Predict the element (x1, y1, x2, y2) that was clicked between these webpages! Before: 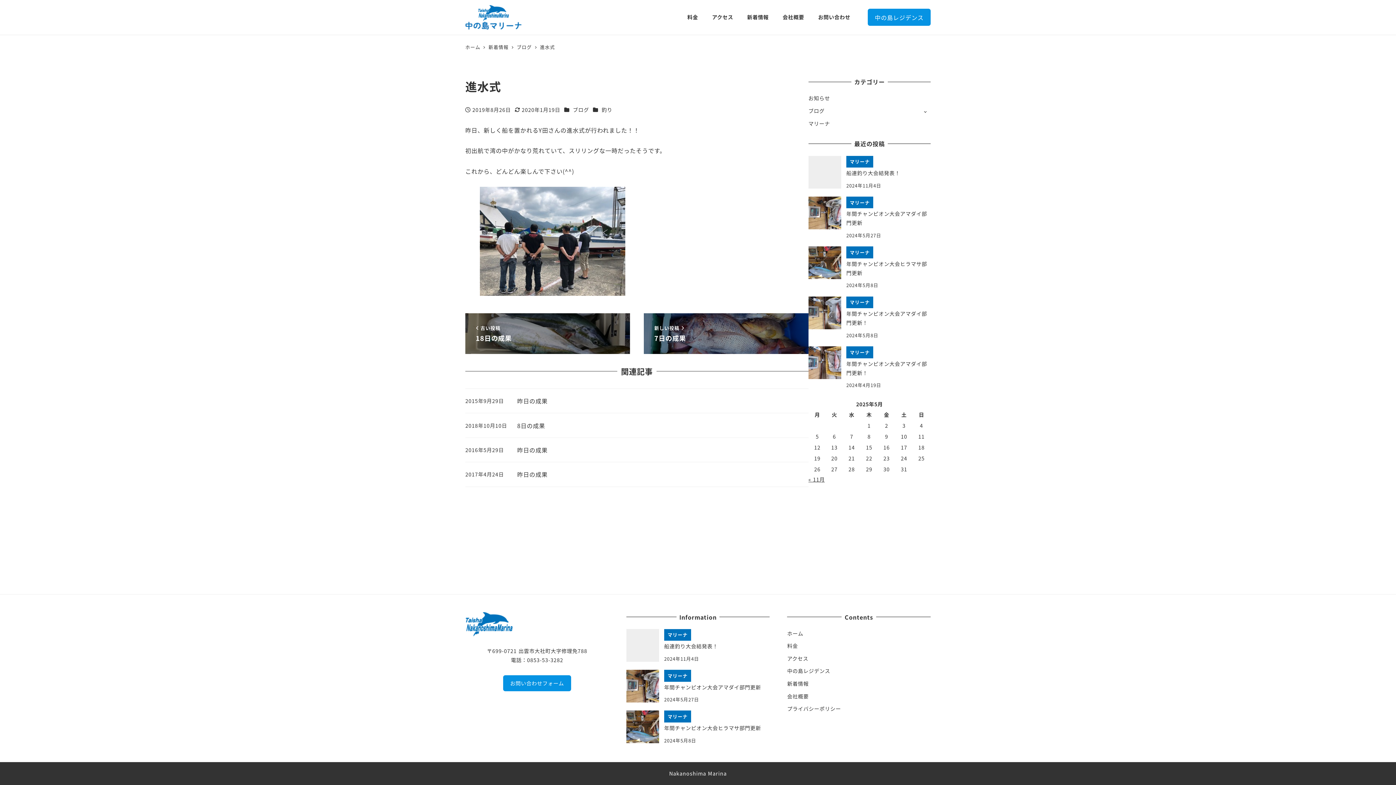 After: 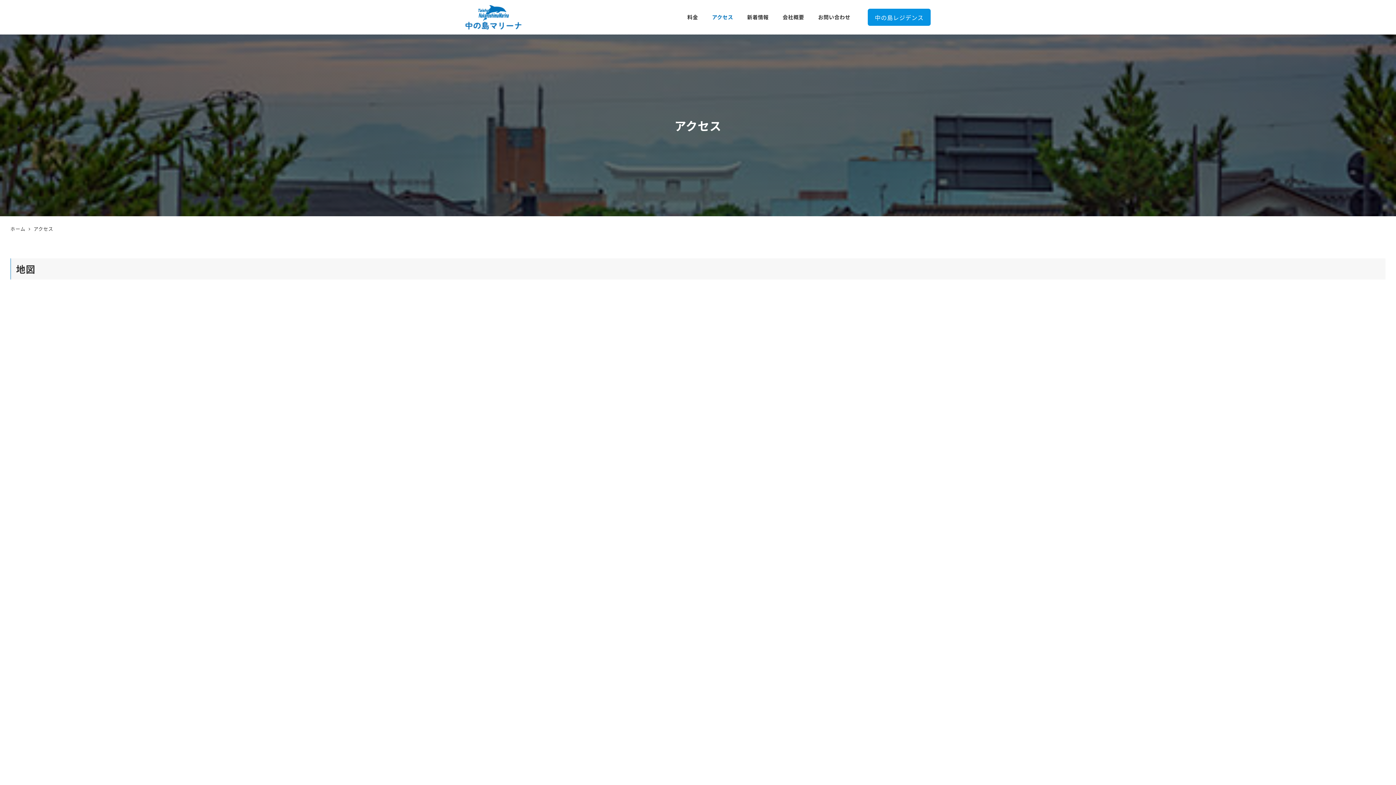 Action: label: アクセス bbox: (705, 5, 740, 28)